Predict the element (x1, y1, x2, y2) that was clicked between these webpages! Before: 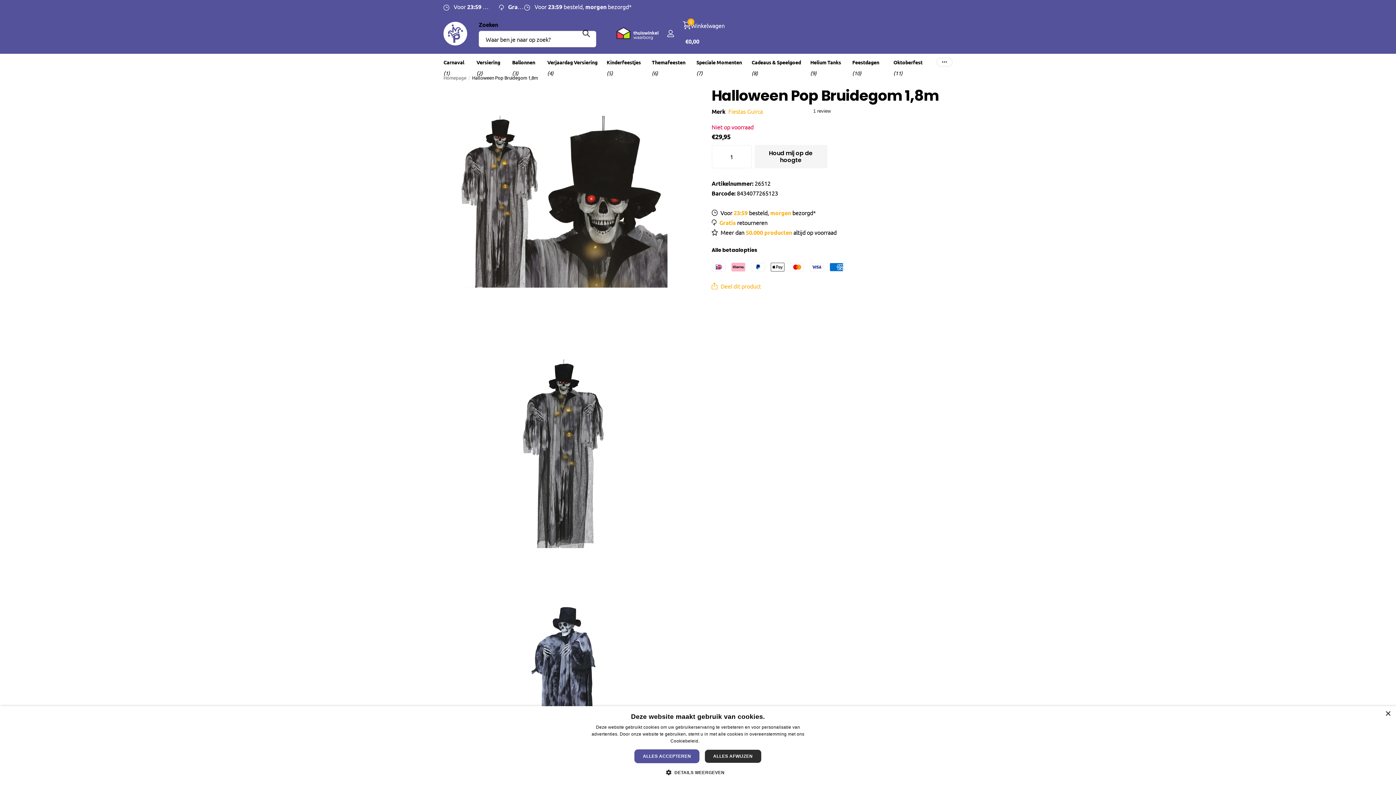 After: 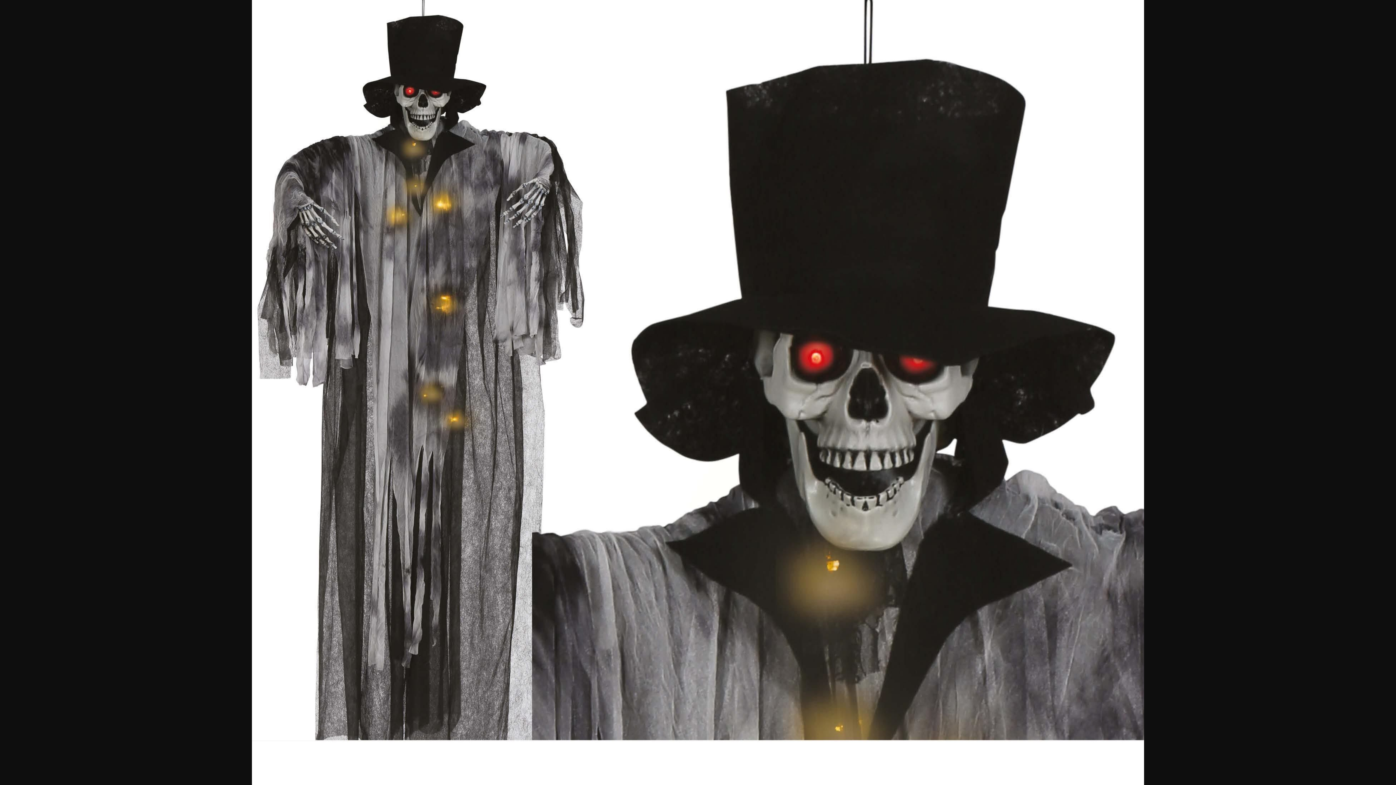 Action: bbox: (443, 86, 684, 327)